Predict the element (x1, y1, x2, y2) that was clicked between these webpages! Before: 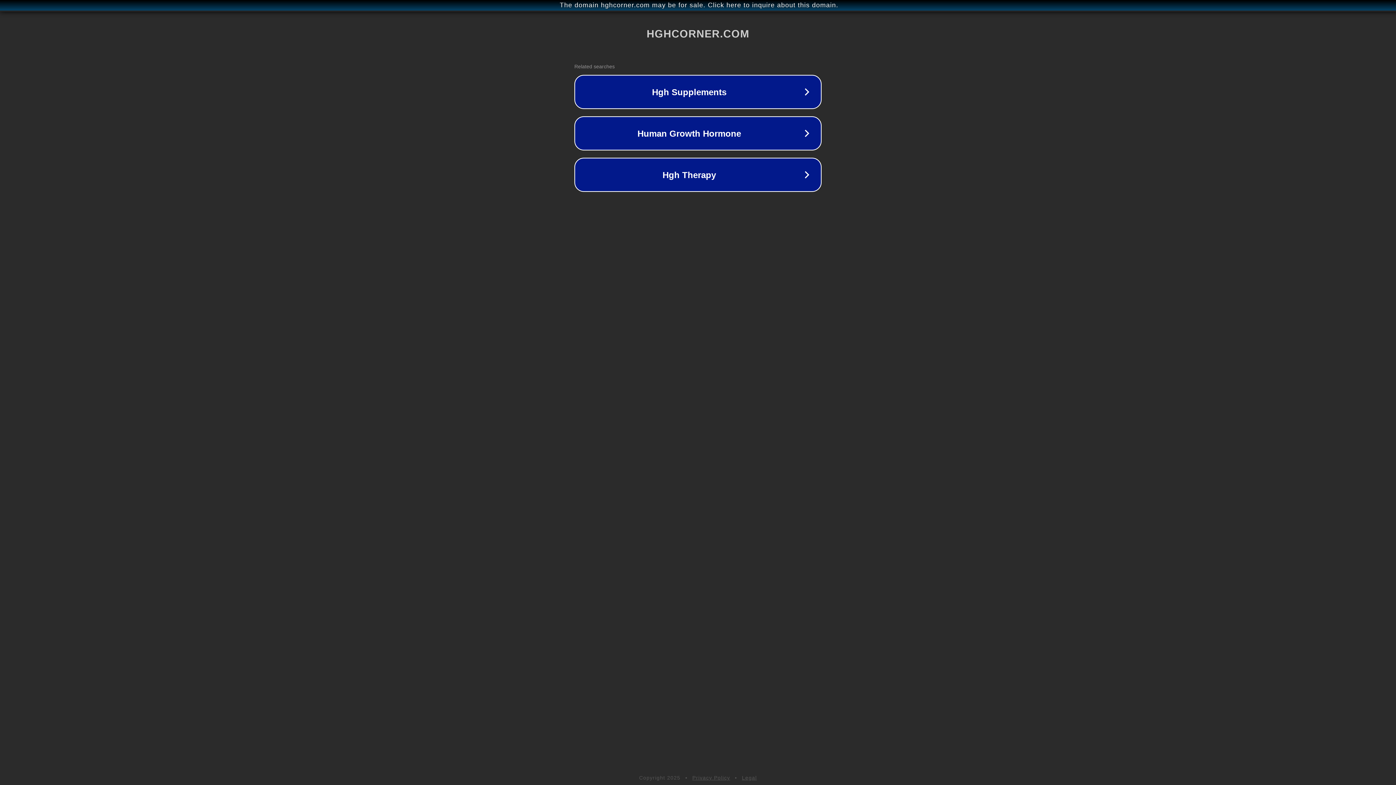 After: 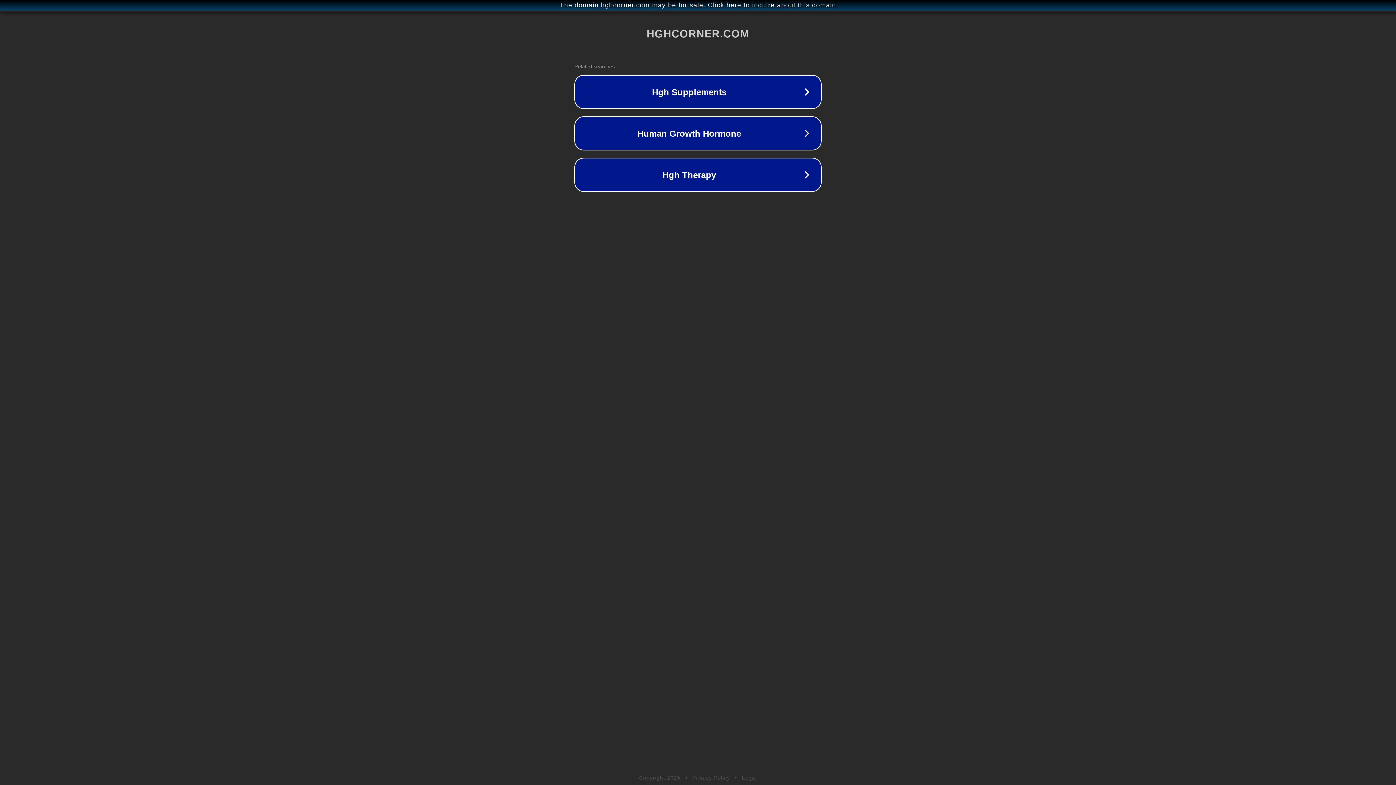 Action: bbox: (742, 775, 757, 781) label: Legal